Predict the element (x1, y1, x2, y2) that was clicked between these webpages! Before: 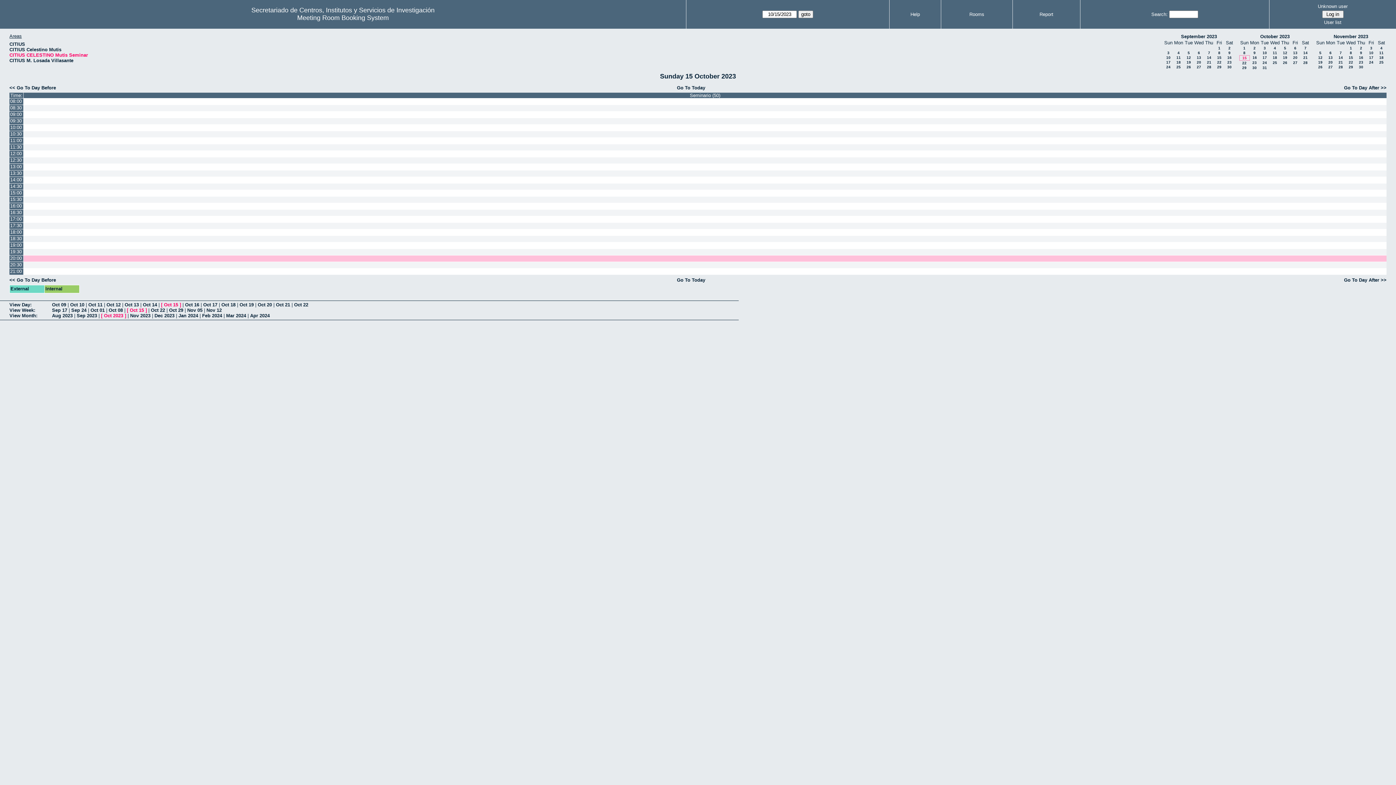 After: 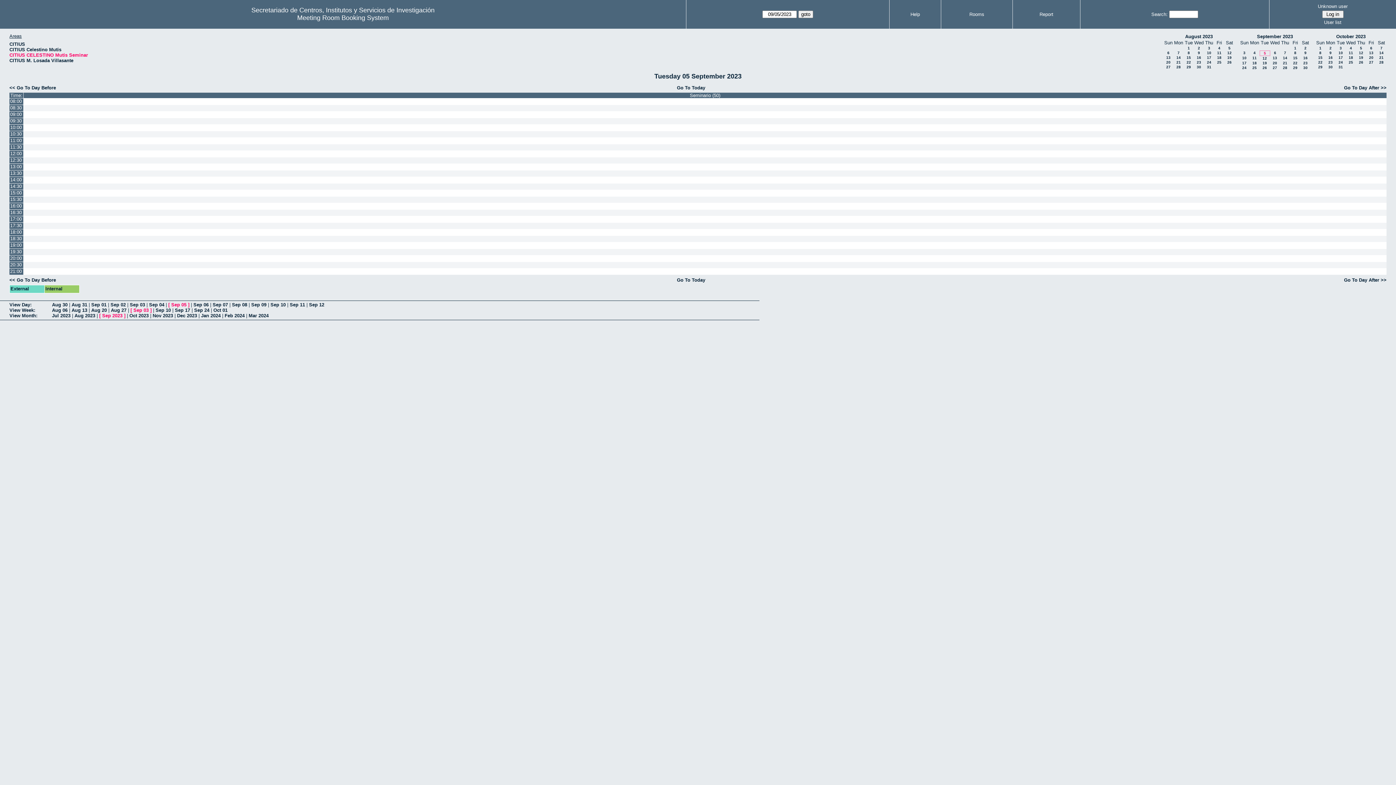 Action: label: 5 bbox: (1188, 50, 1190, 54)